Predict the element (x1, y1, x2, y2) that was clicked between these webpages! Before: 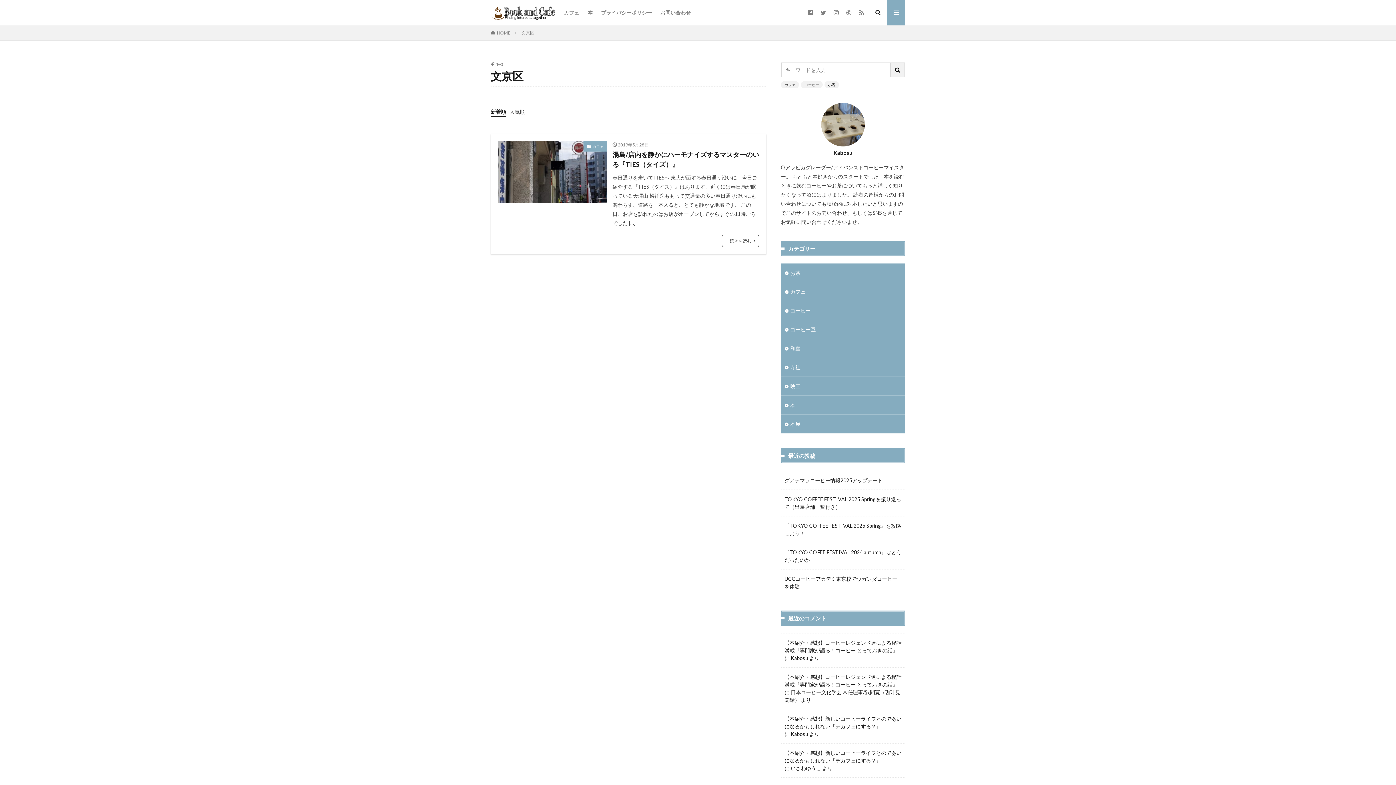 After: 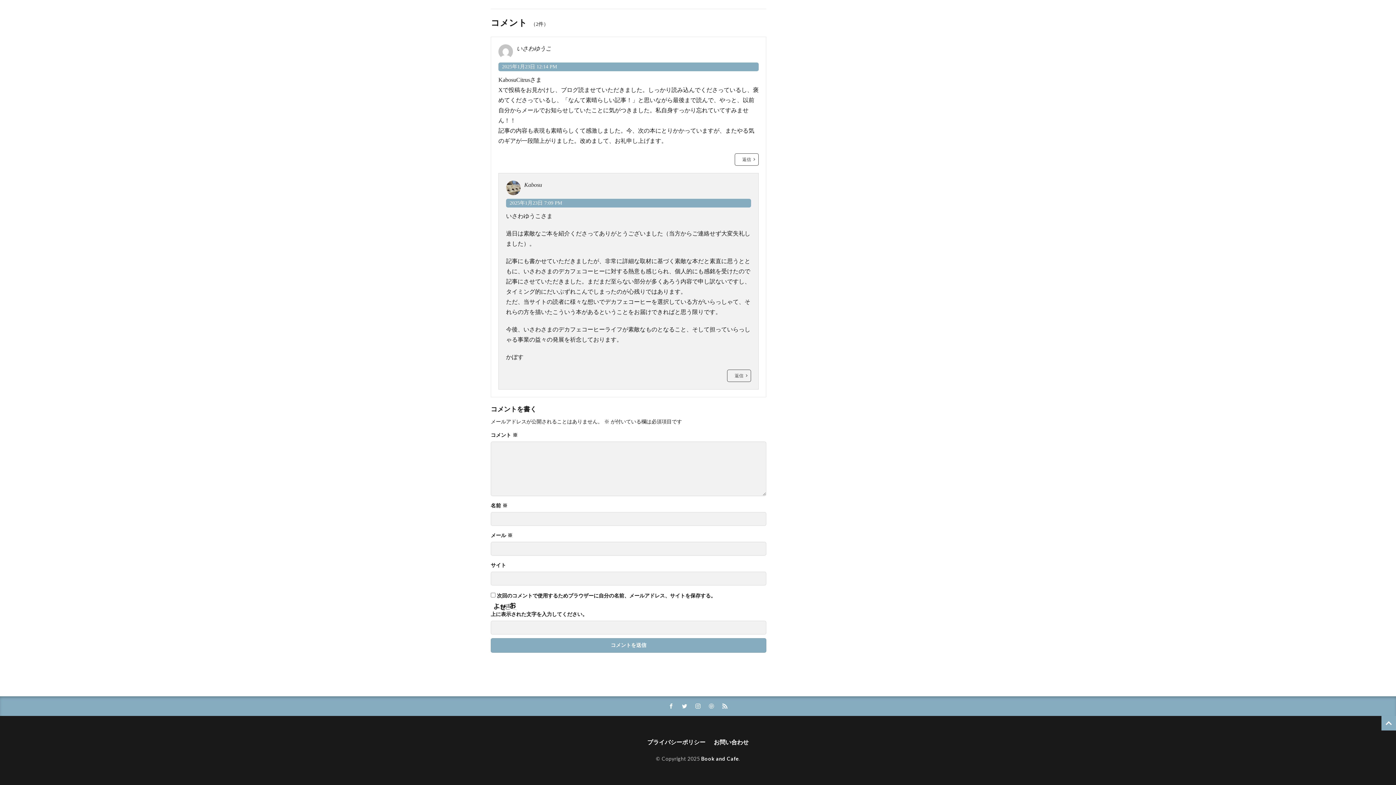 Action: bbox: (784, 749, 901, 764) label: 【本紹介・感想】新しいコーヒーライフとのであいになるかもしれない『デカフェにする？』